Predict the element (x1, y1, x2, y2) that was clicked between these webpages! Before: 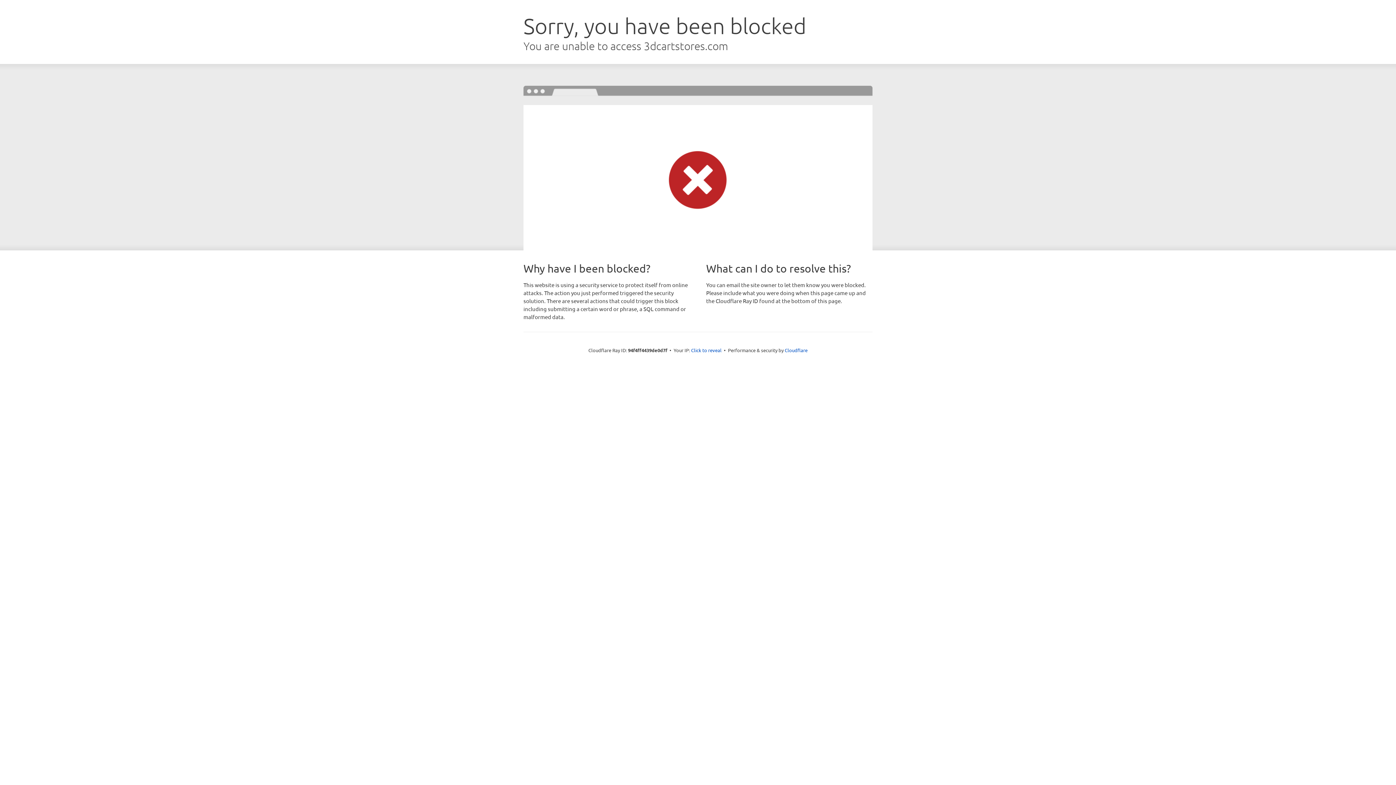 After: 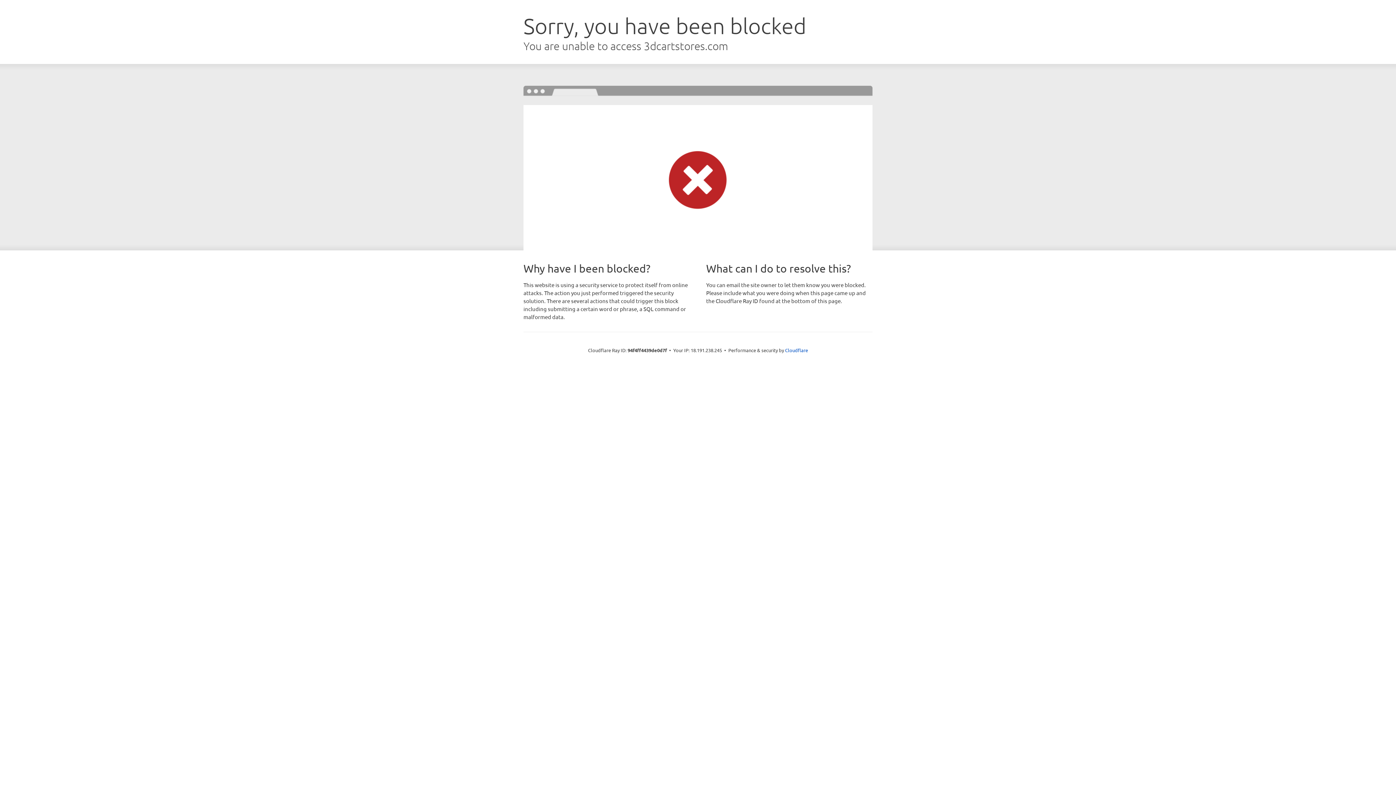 Action: bbox: (691, 346, 721, 353) label: Click to reveal